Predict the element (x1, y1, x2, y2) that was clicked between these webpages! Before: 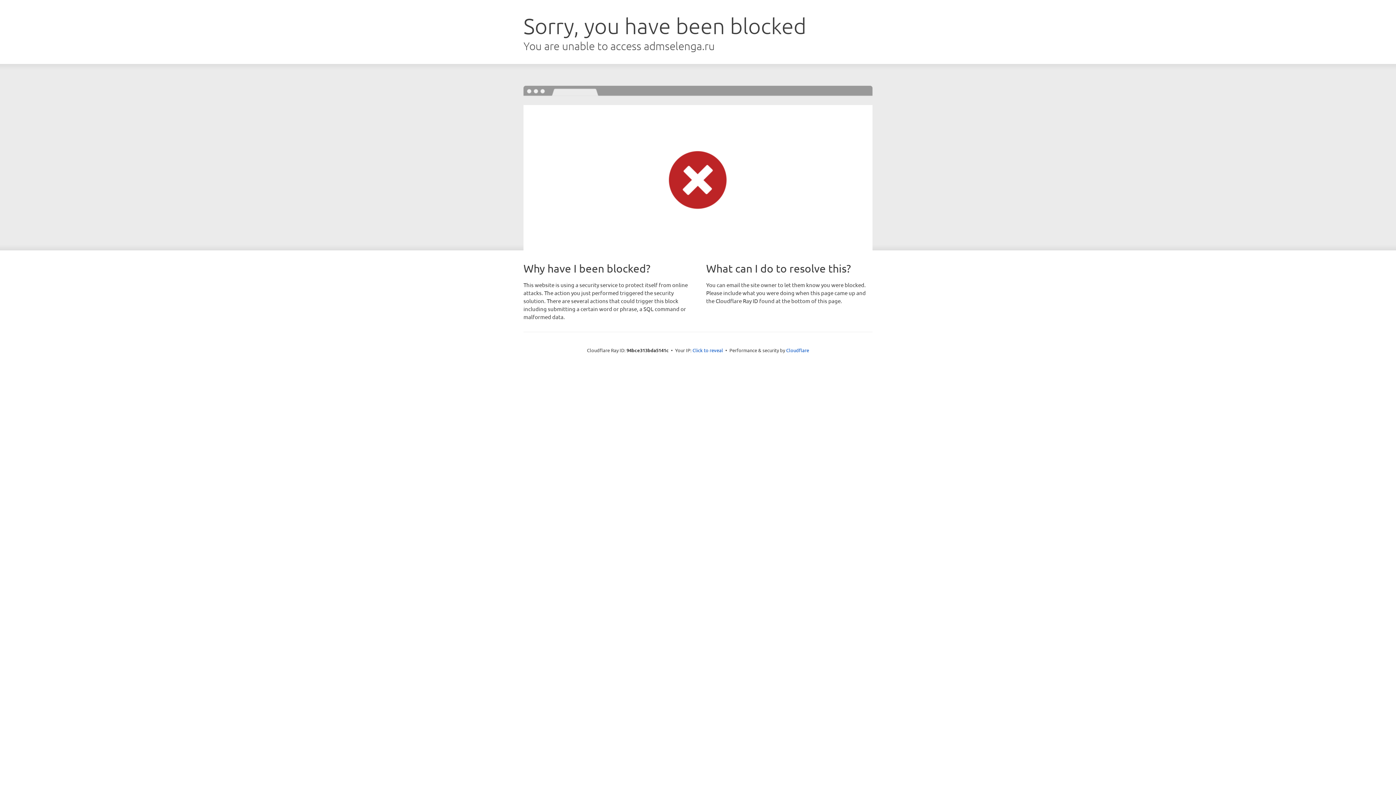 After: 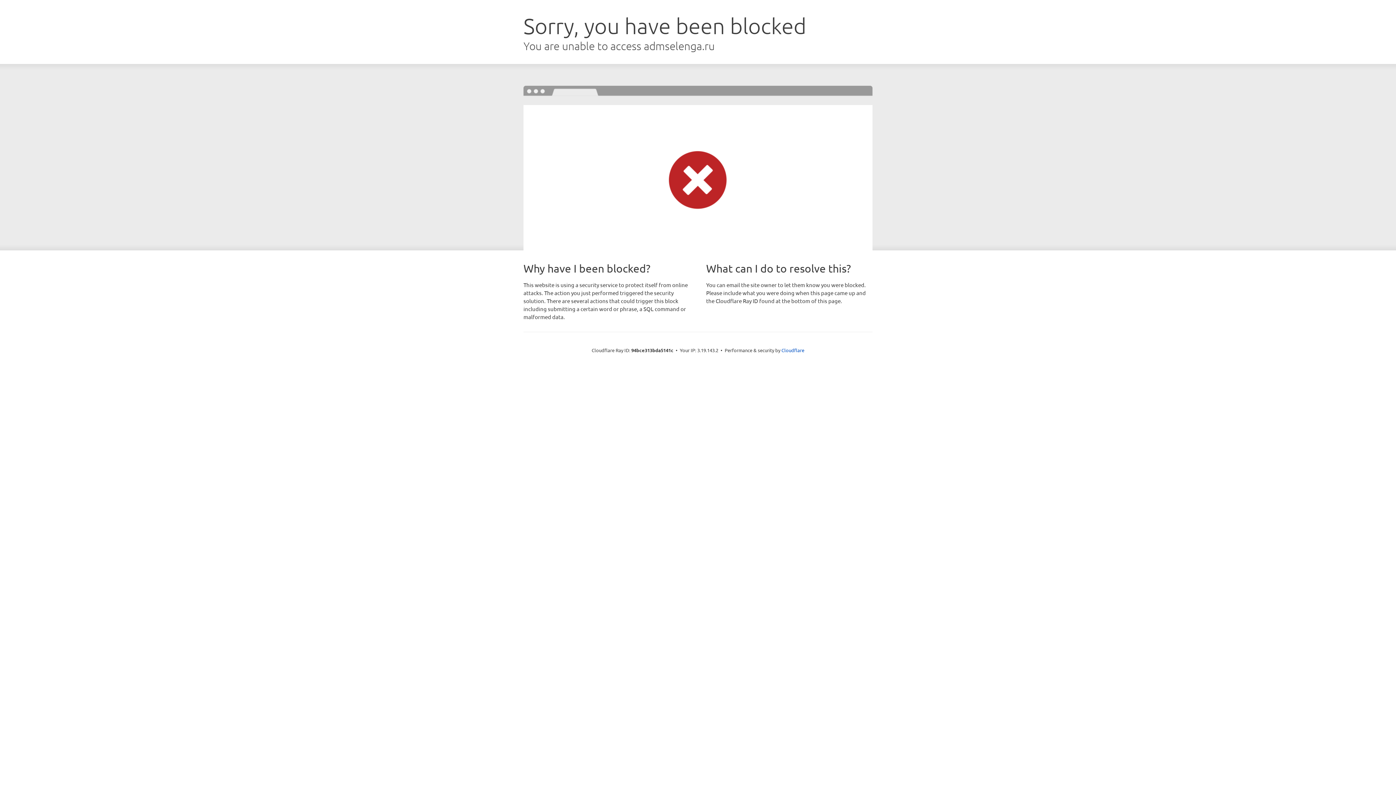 Action: label: Click to reveal bbox: (692, 346, 723, 353)